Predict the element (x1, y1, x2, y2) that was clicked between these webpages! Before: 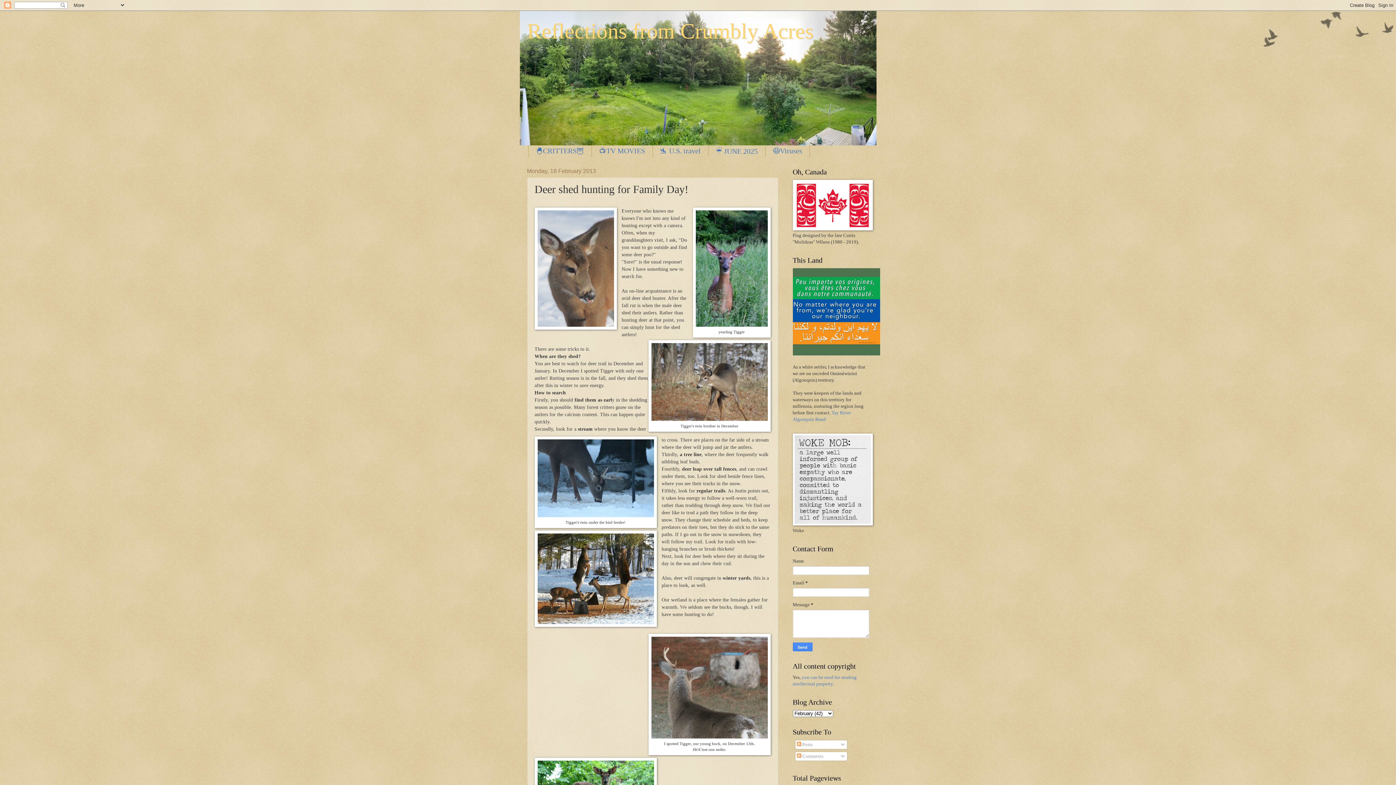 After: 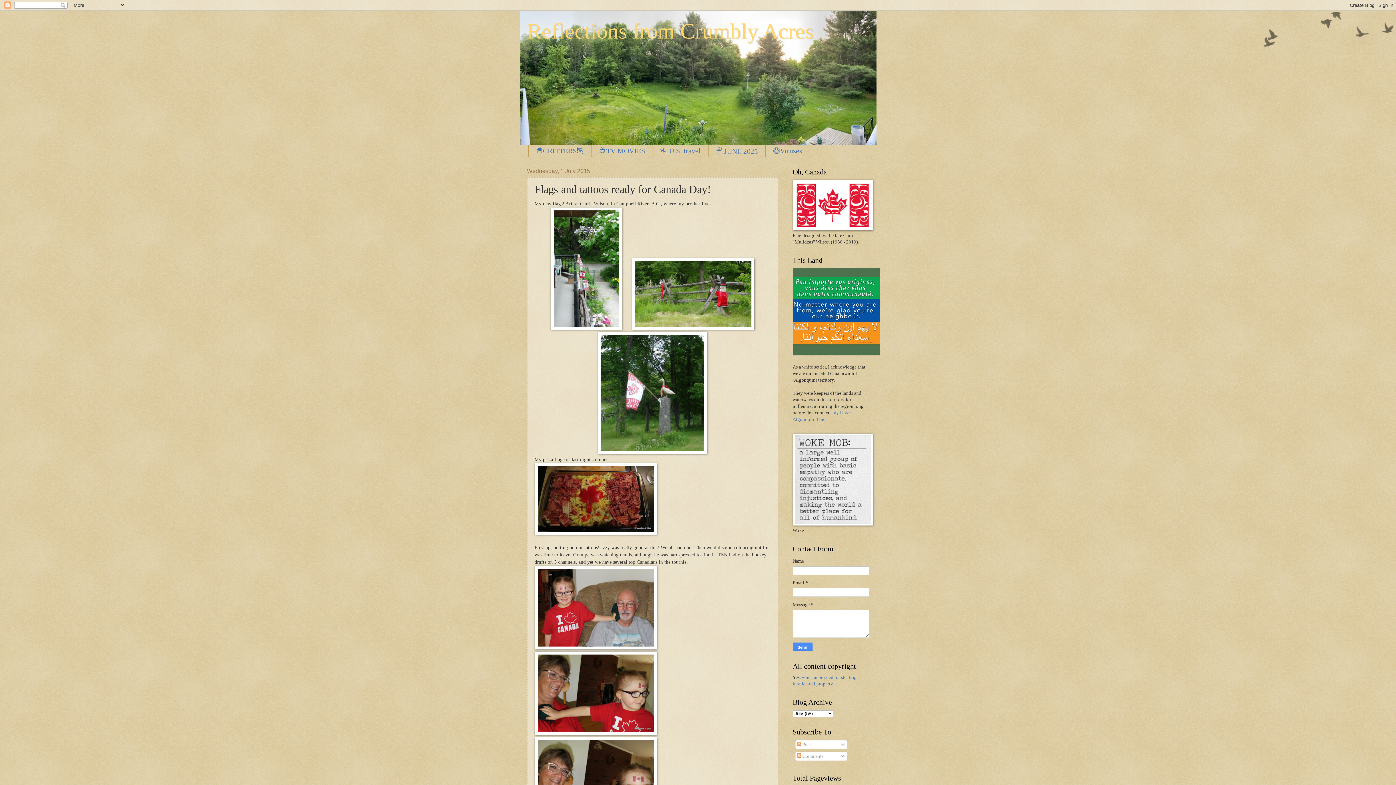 Action: bbox: (792, 226, 872, 231)